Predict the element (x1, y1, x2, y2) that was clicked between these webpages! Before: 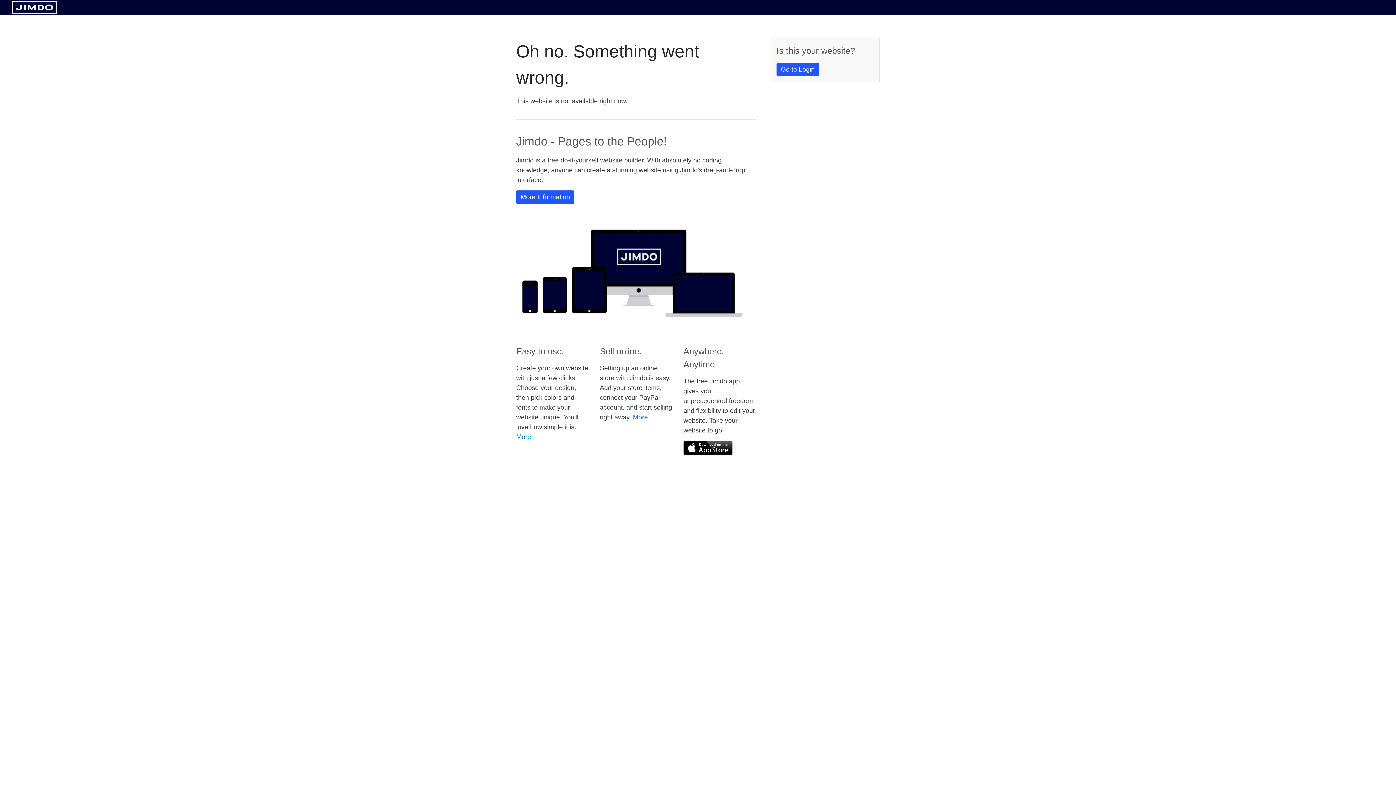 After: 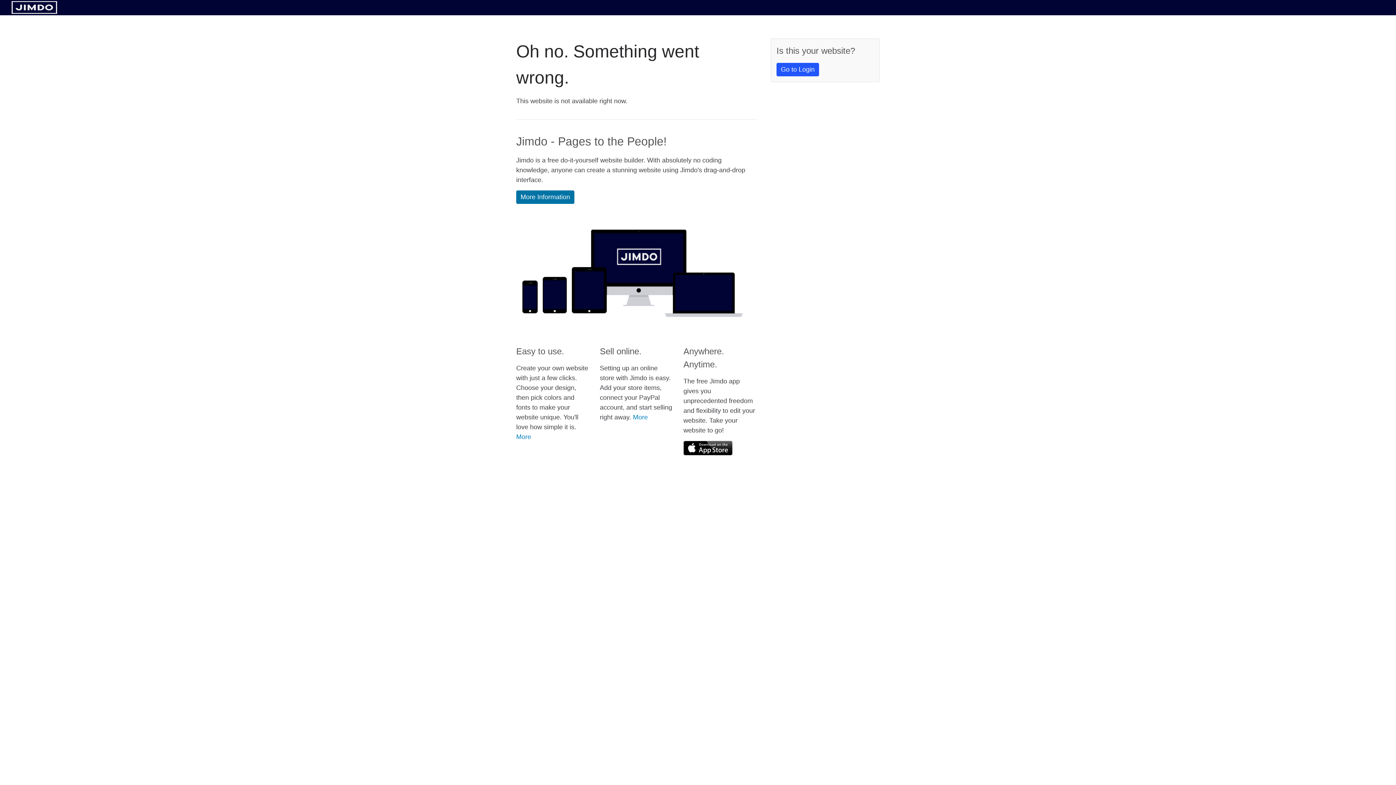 Action: label: More Information bbox: (516, 190, 574, 204)